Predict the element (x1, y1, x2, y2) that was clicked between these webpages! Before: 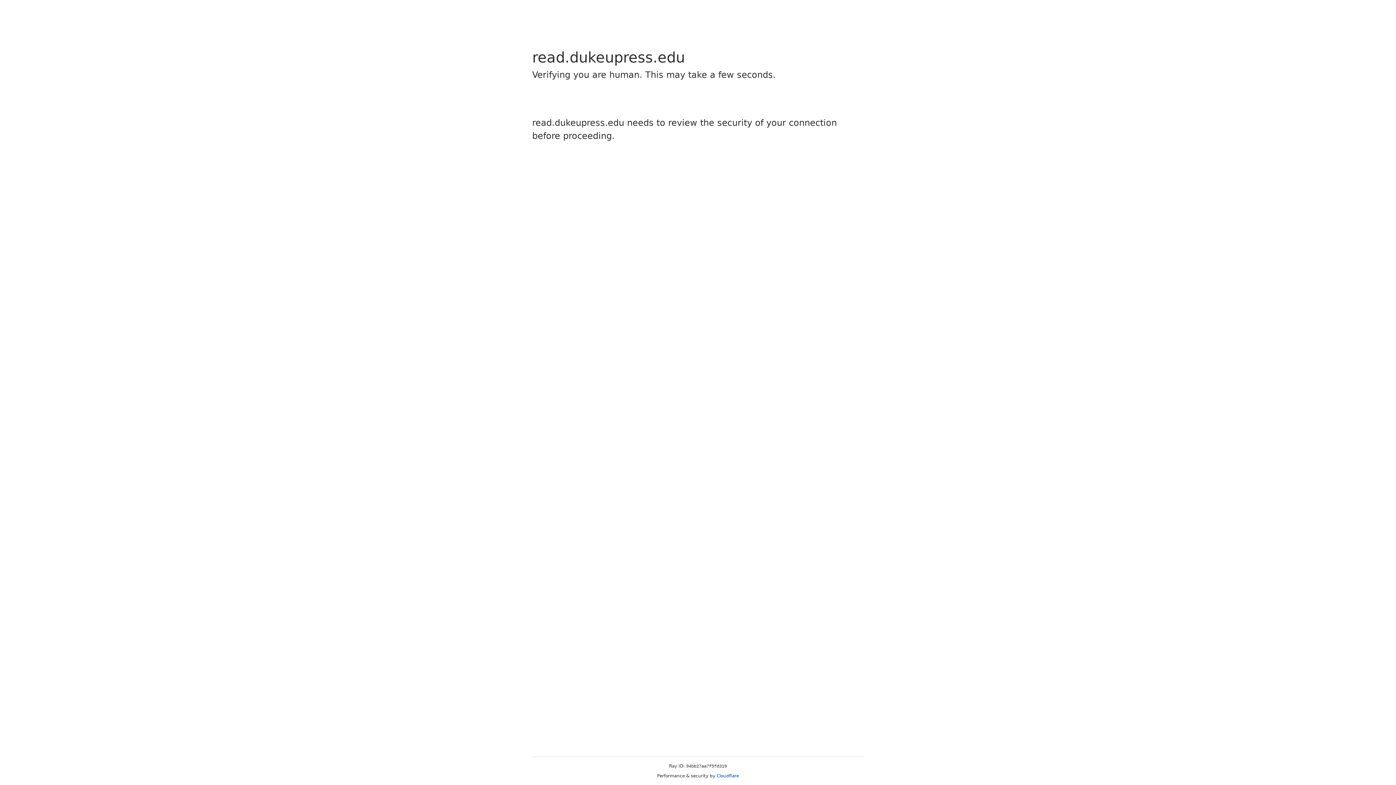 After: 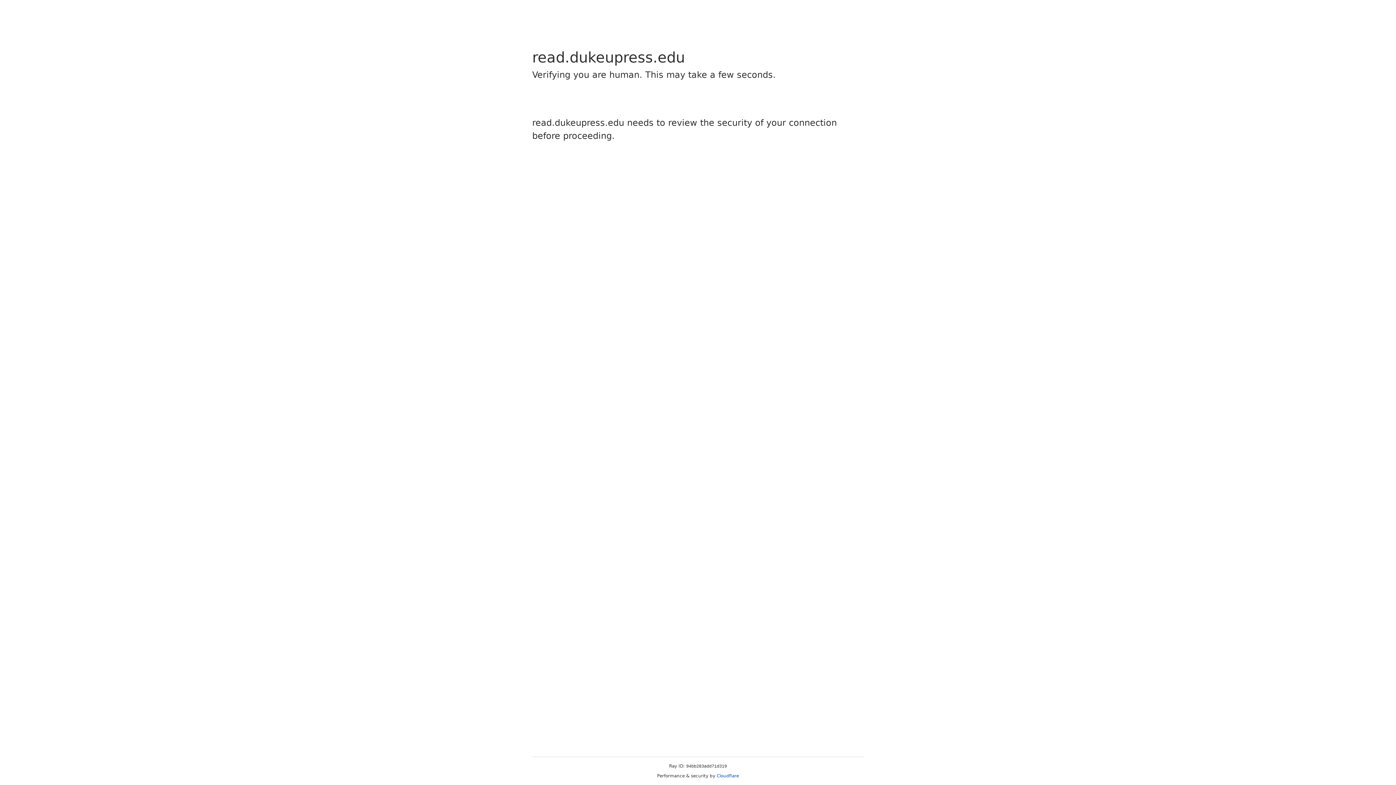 Action: label: Cloudflare bbox: (716, 773, 739, 778)